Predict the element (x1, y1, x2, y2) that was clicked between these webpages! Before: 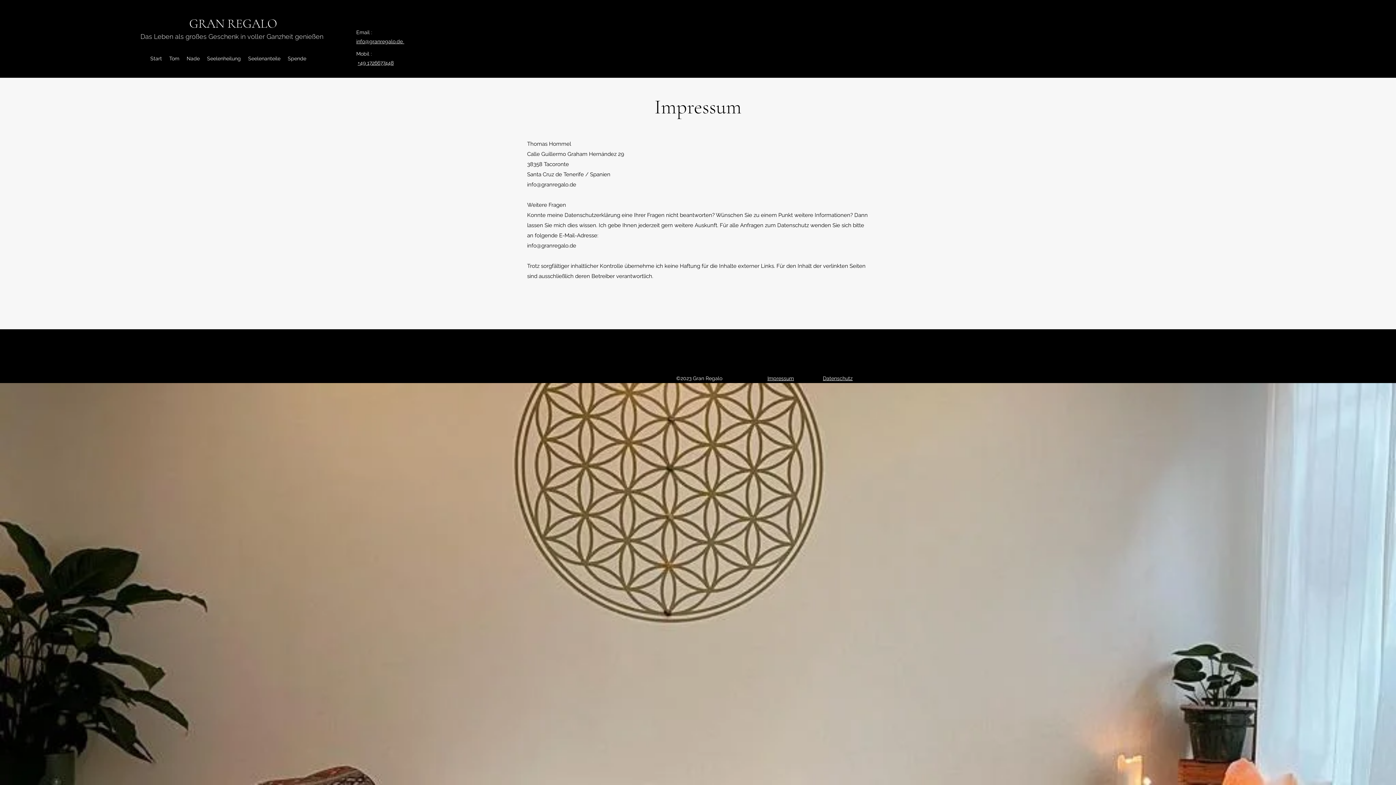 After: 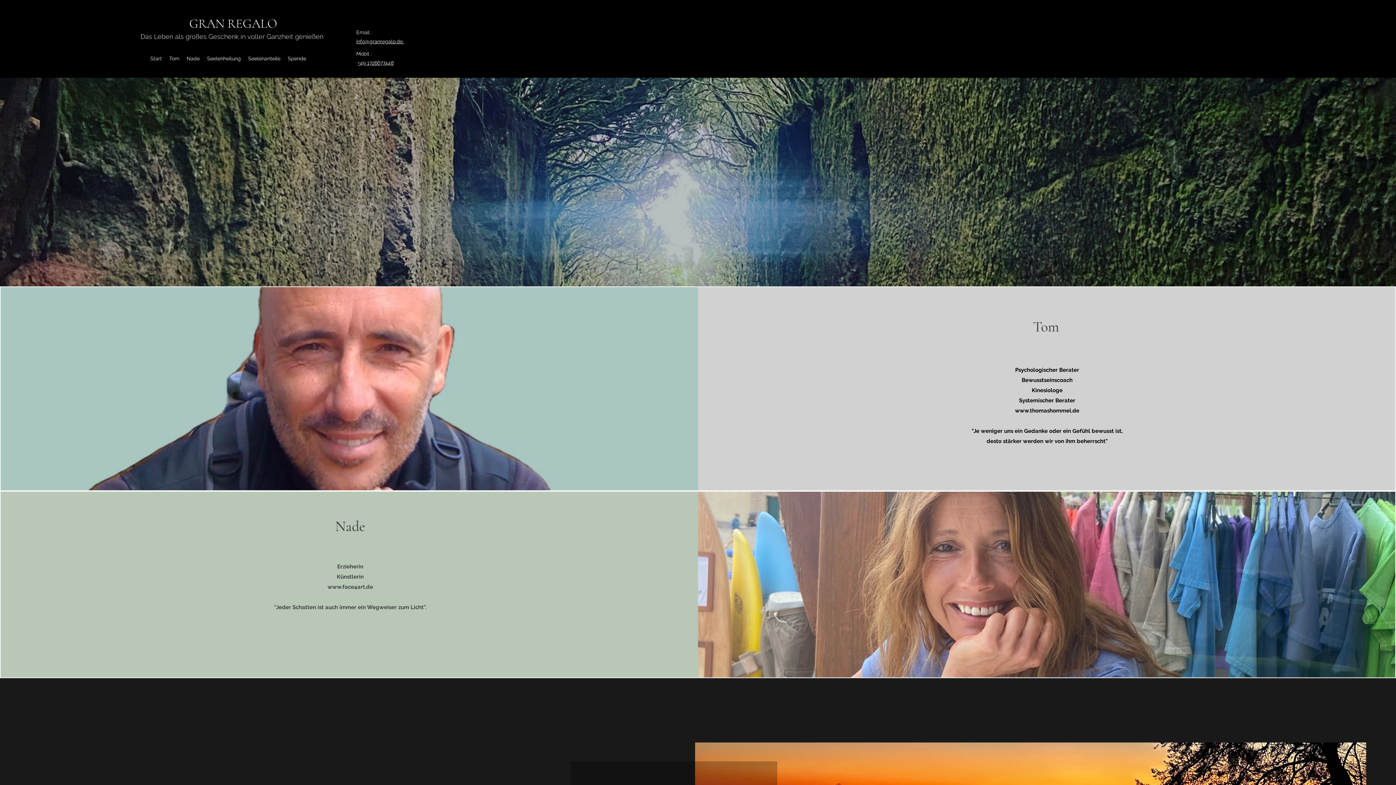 Action: bbox: (146, 46, 165, 70) label: Start